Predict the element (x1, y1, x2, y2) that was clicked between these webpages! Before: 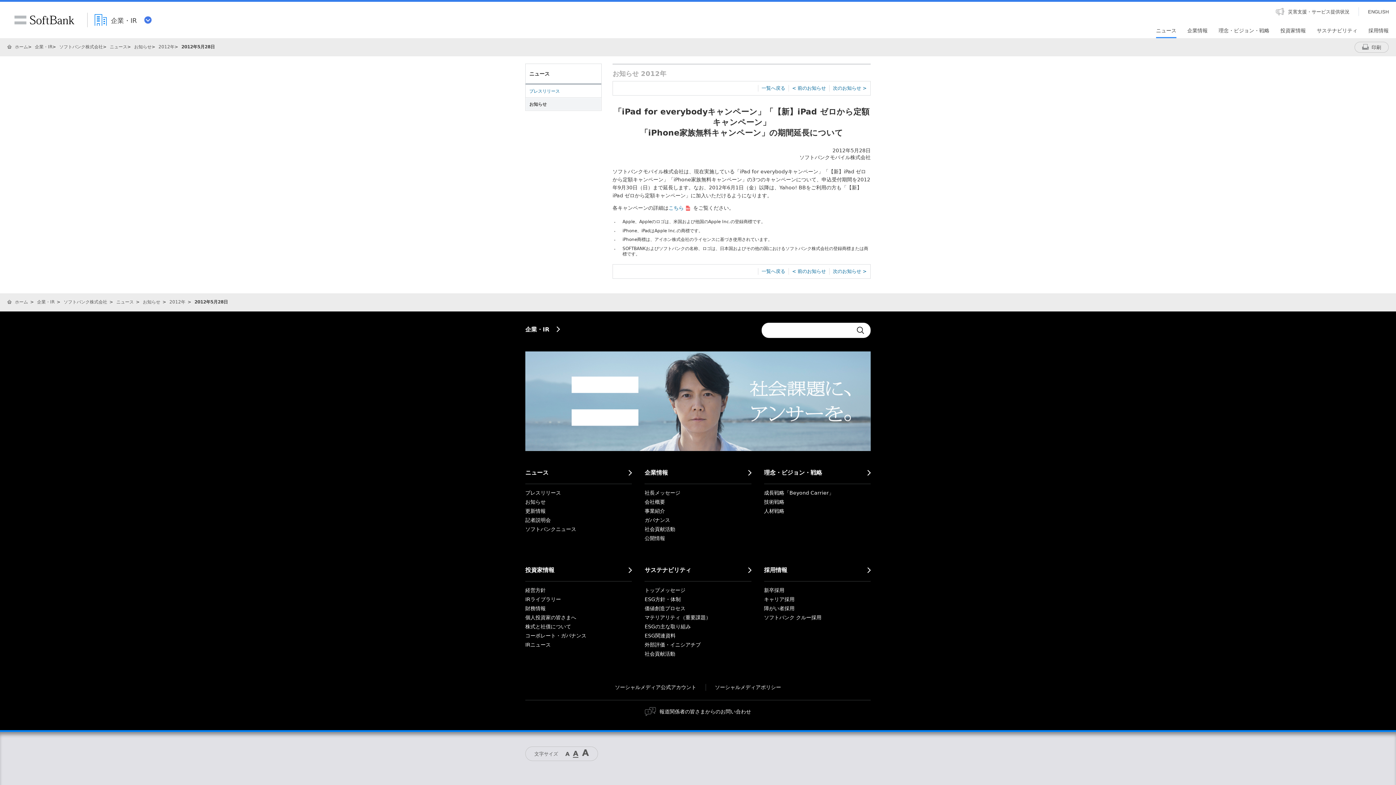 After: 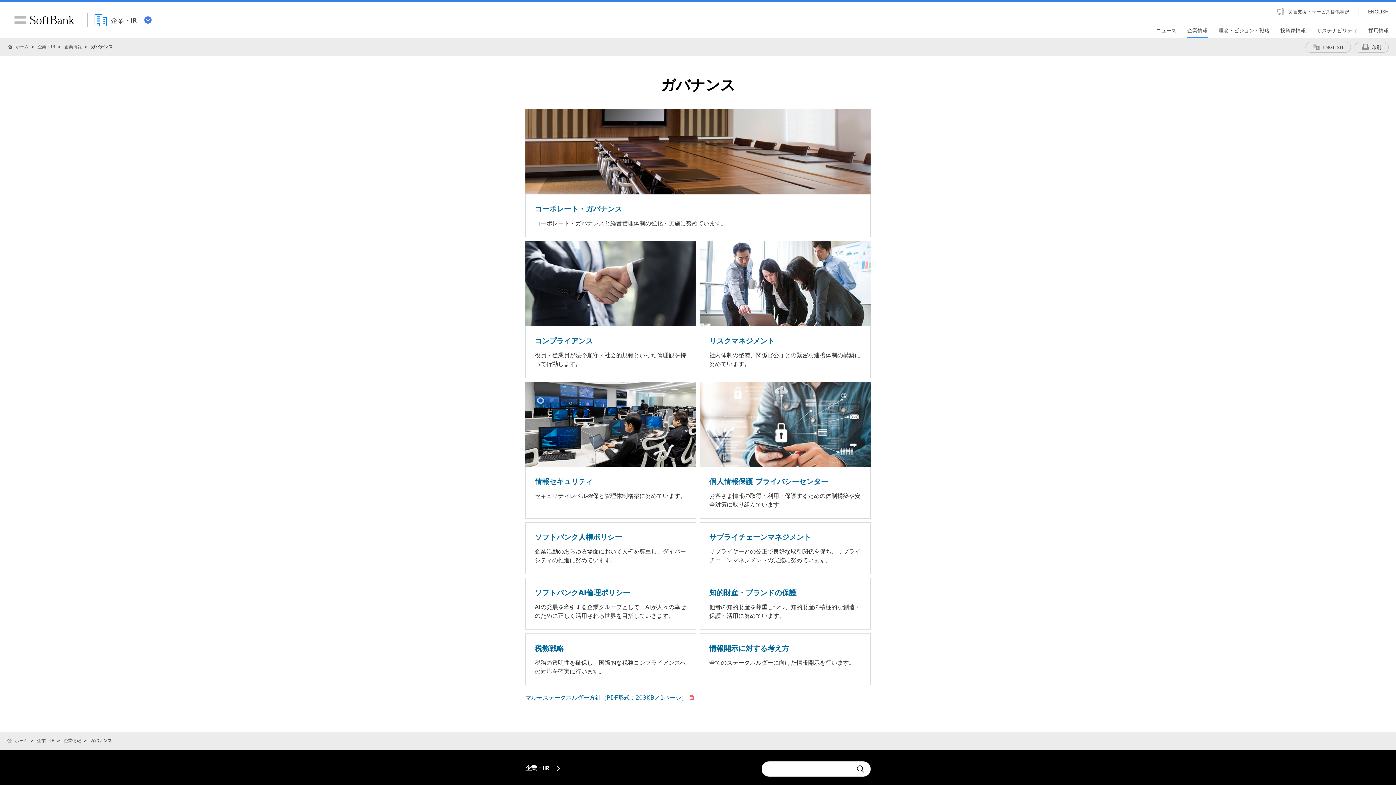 Action: label: ガバナンス bbox: (644, 517, 670, 523)